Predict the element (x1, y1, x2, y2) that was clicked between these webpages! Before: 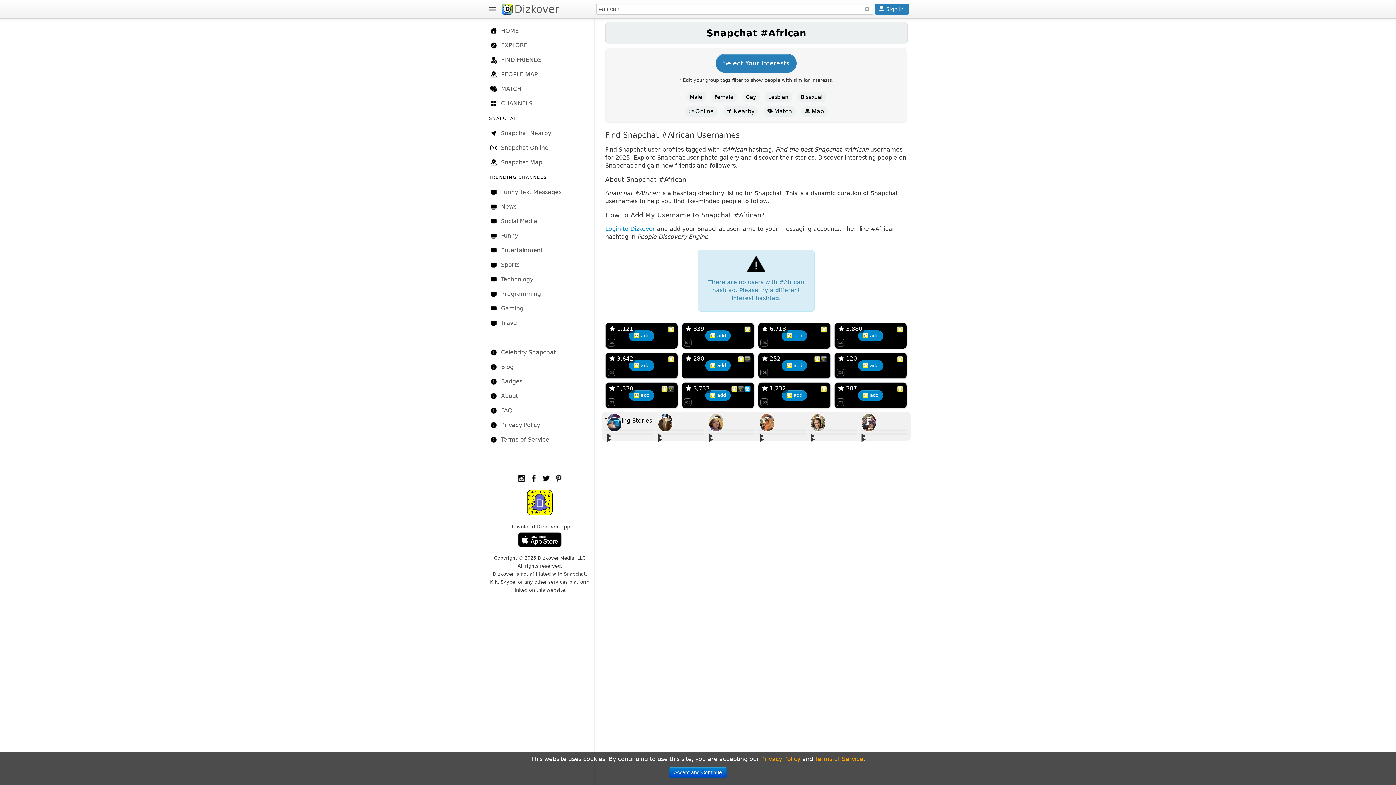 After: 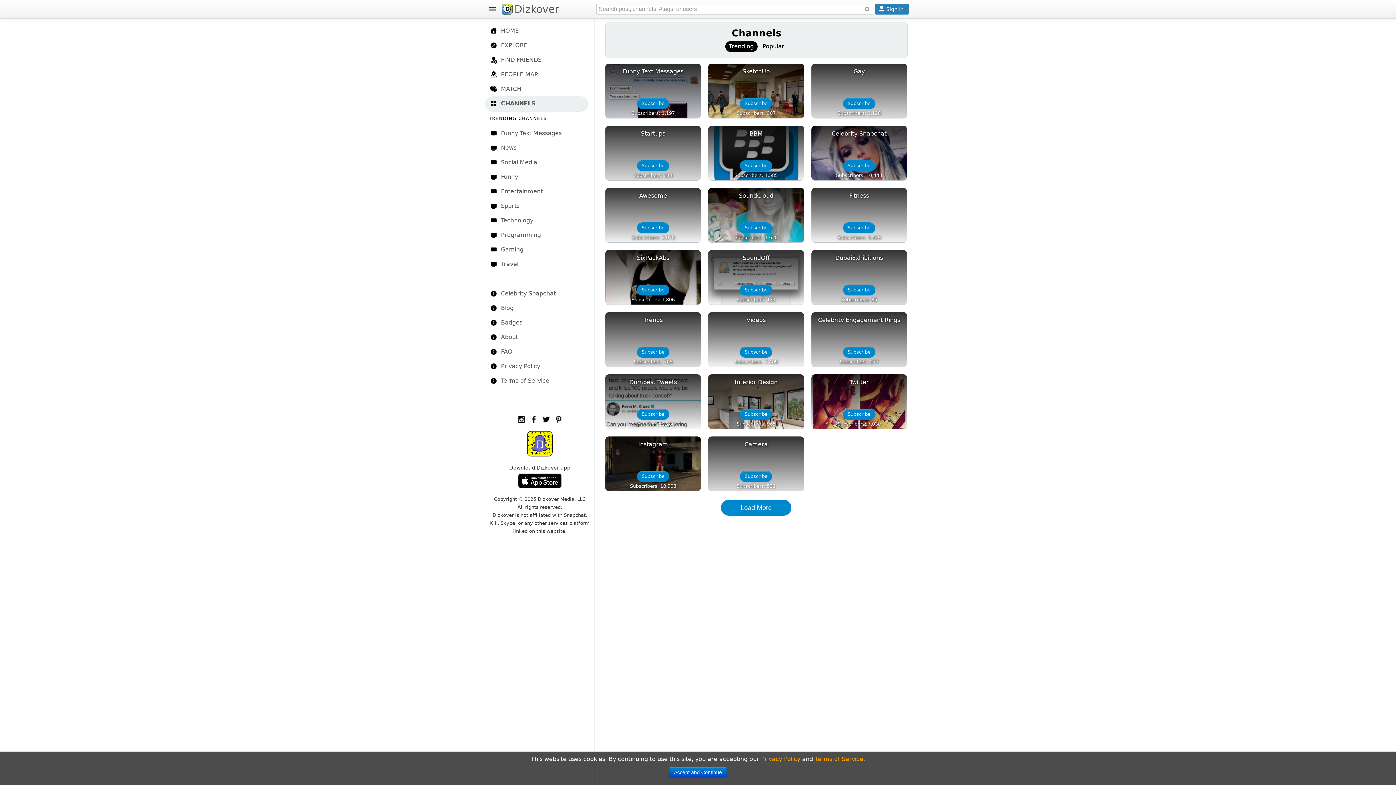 Action: label: CHANNELS bbox: (485, 96, 587, 110)